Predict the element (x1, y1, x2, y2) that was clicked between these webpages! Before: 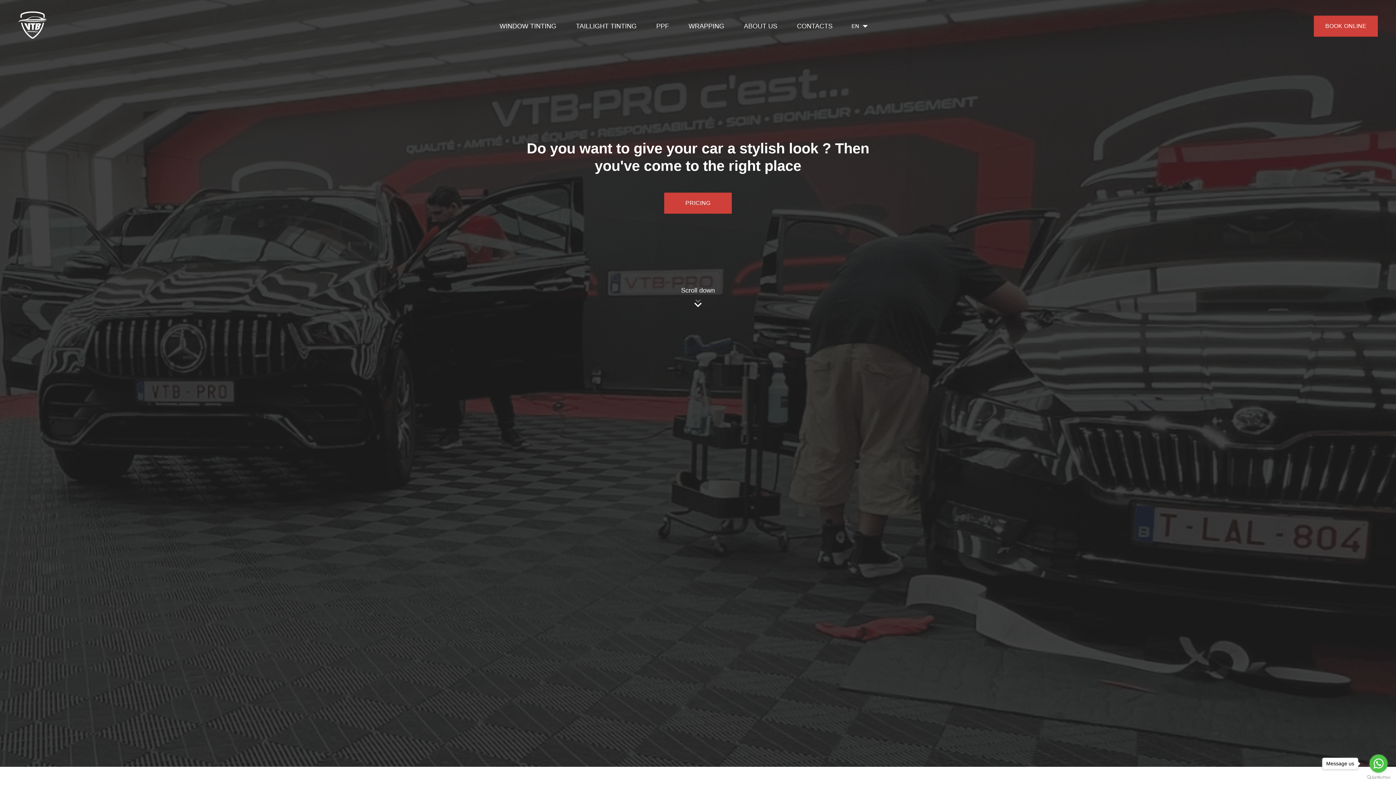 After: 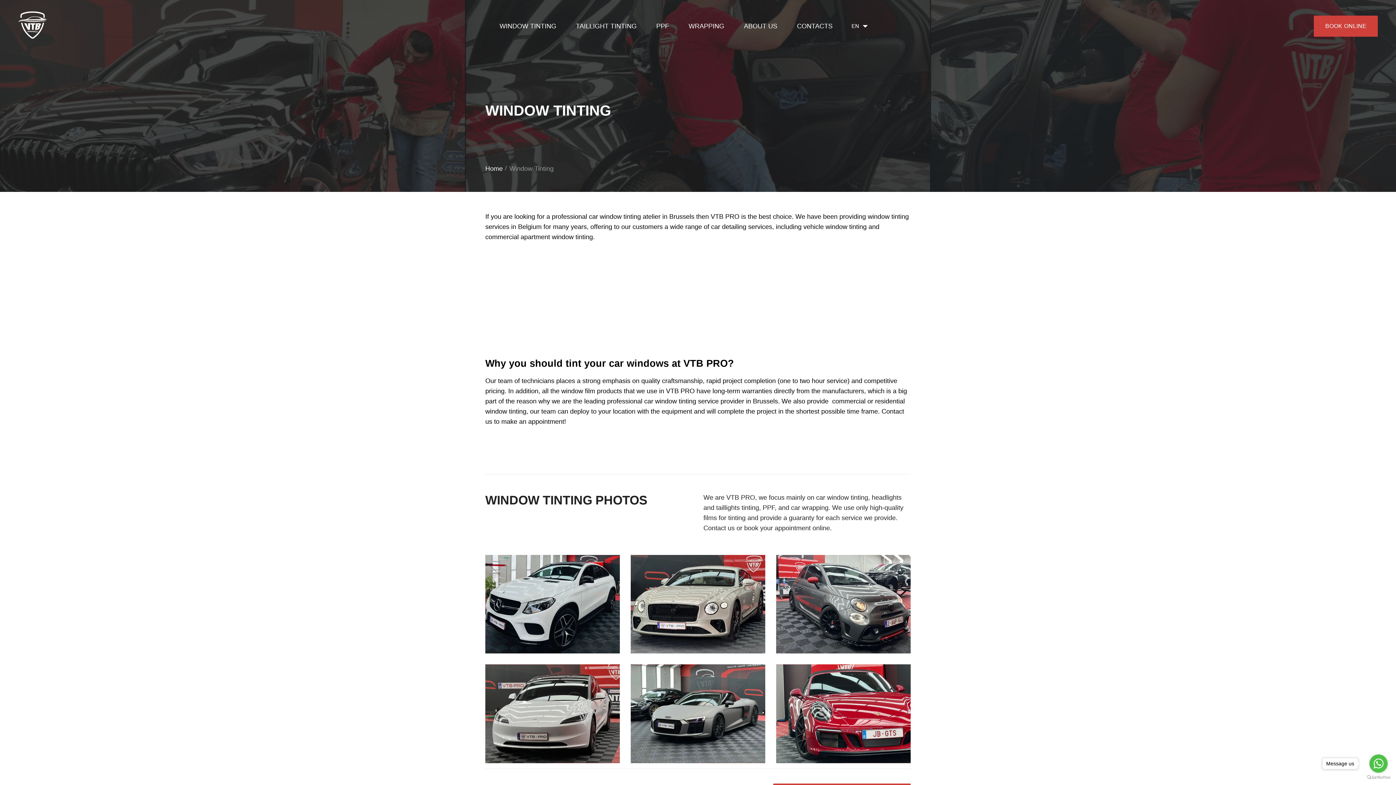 Action: label: WINDOW TINTING bbox: (489, 14, 566, 37)